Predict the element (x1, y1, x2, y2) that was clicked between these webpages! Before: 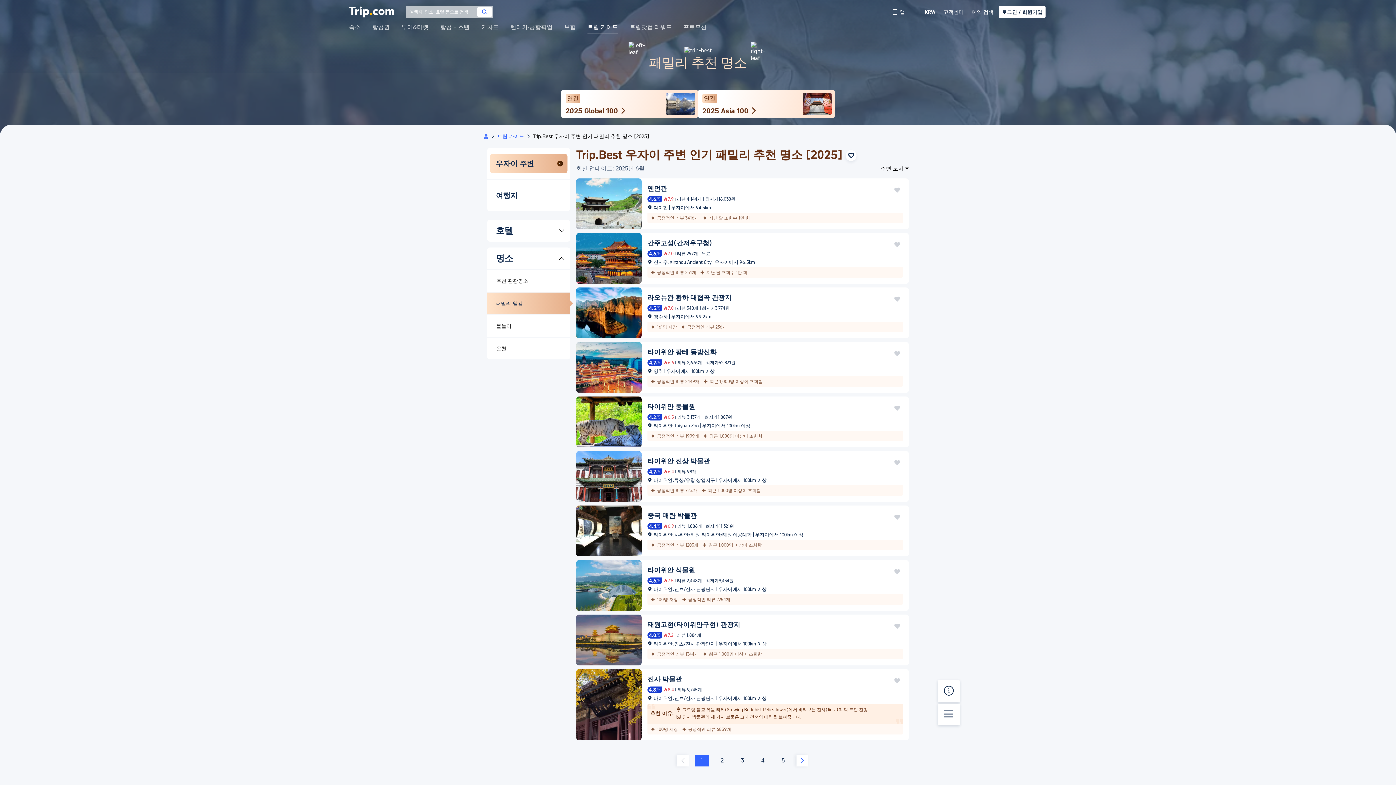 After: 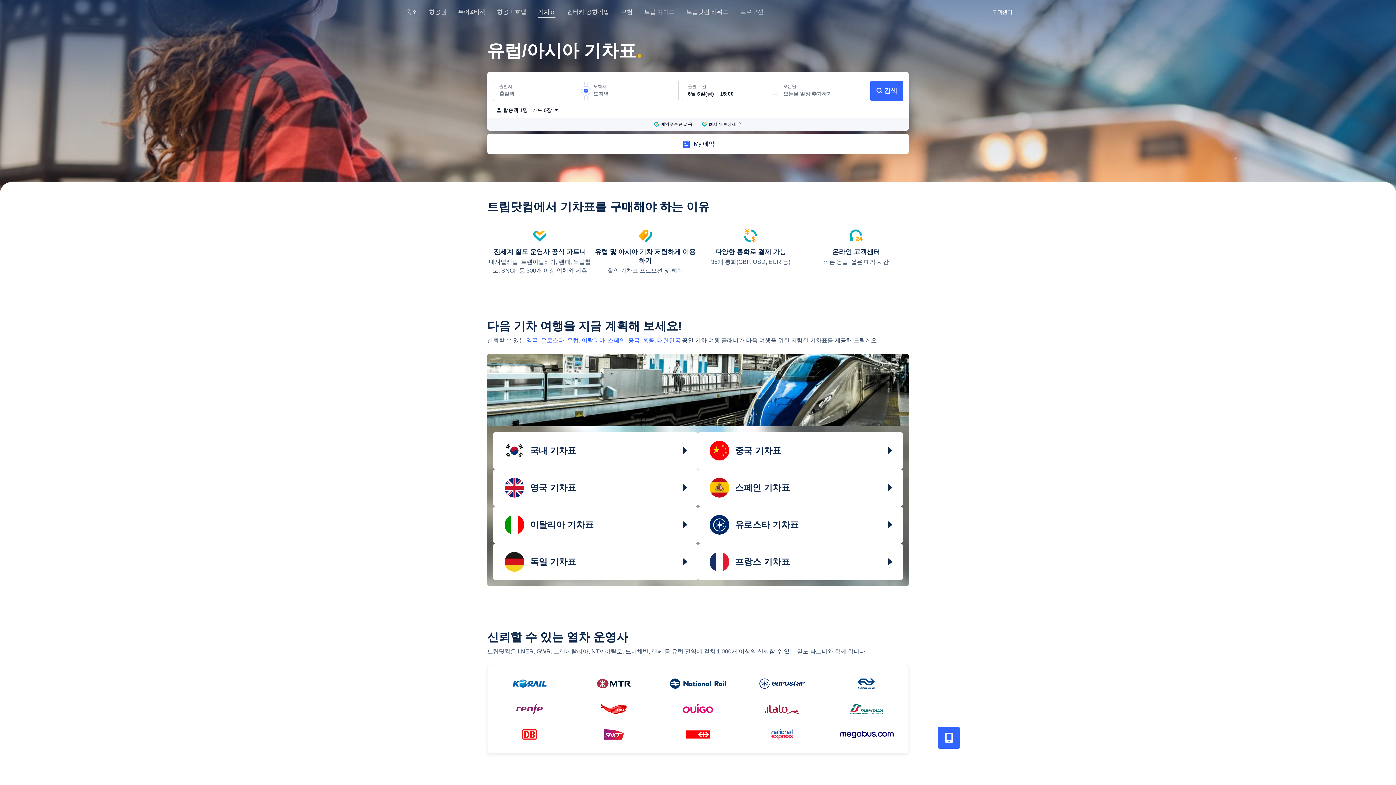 Action: bbox: (481, 24, 498, 36) label: 기차표